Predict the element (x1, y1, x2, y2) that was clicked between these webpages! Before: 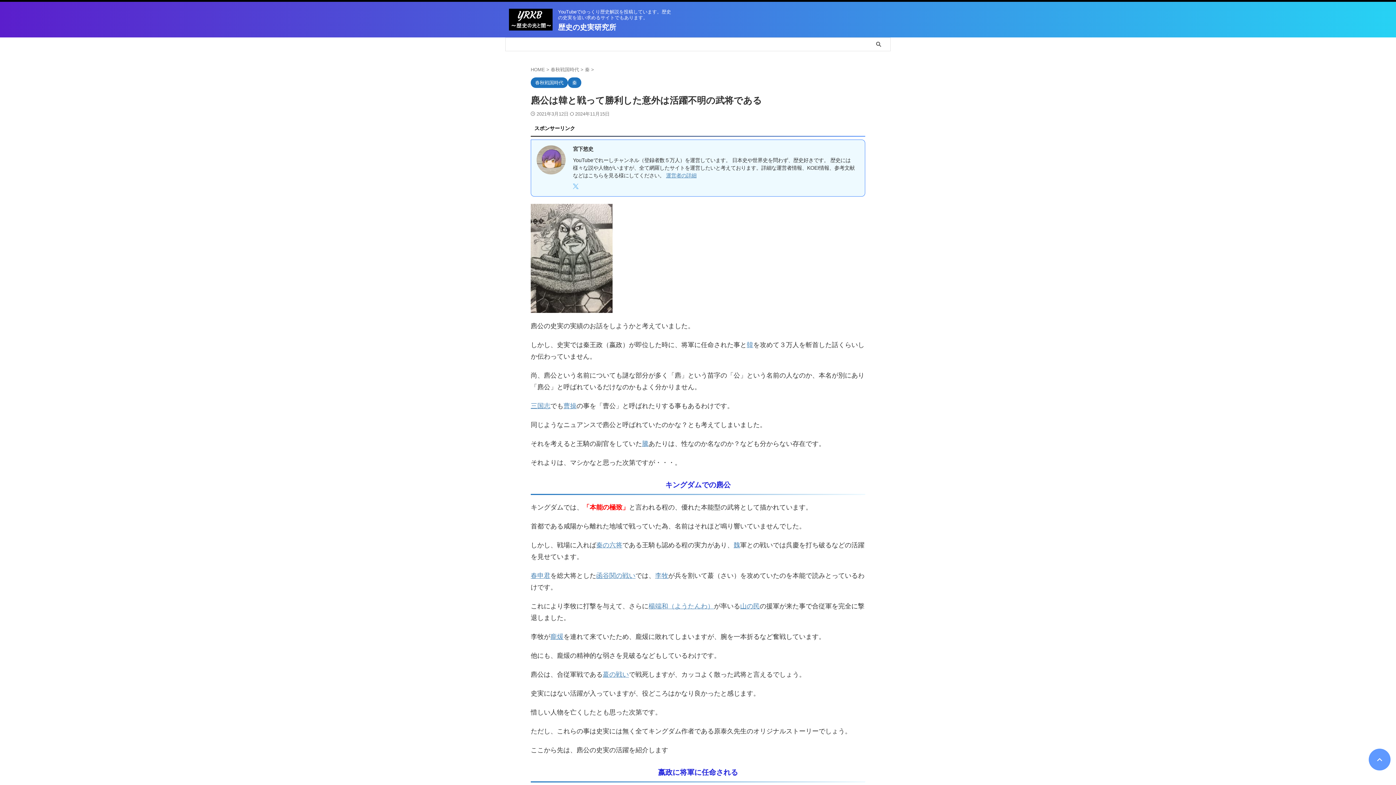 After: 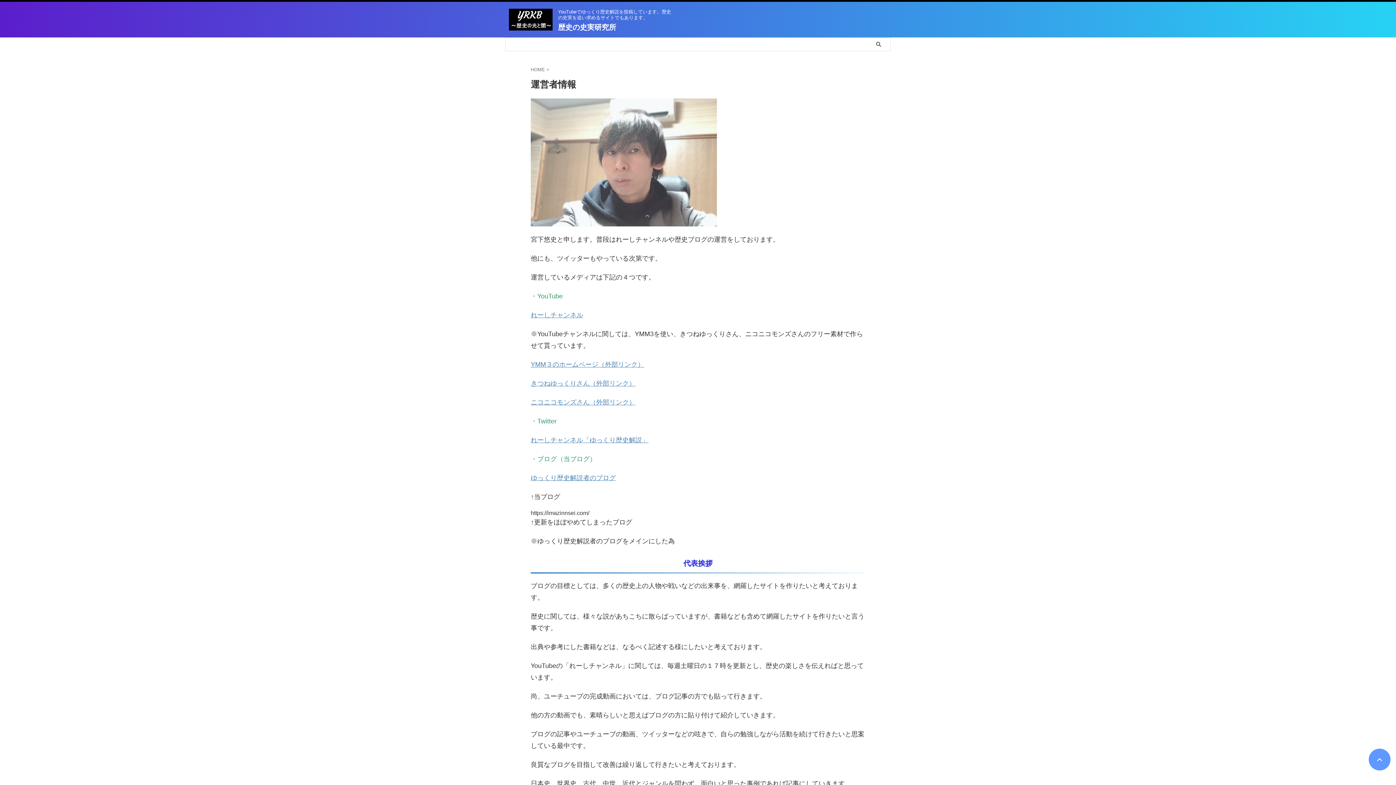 Action: bbox: (666, 172, 696, 178) label: 運営者の詳細